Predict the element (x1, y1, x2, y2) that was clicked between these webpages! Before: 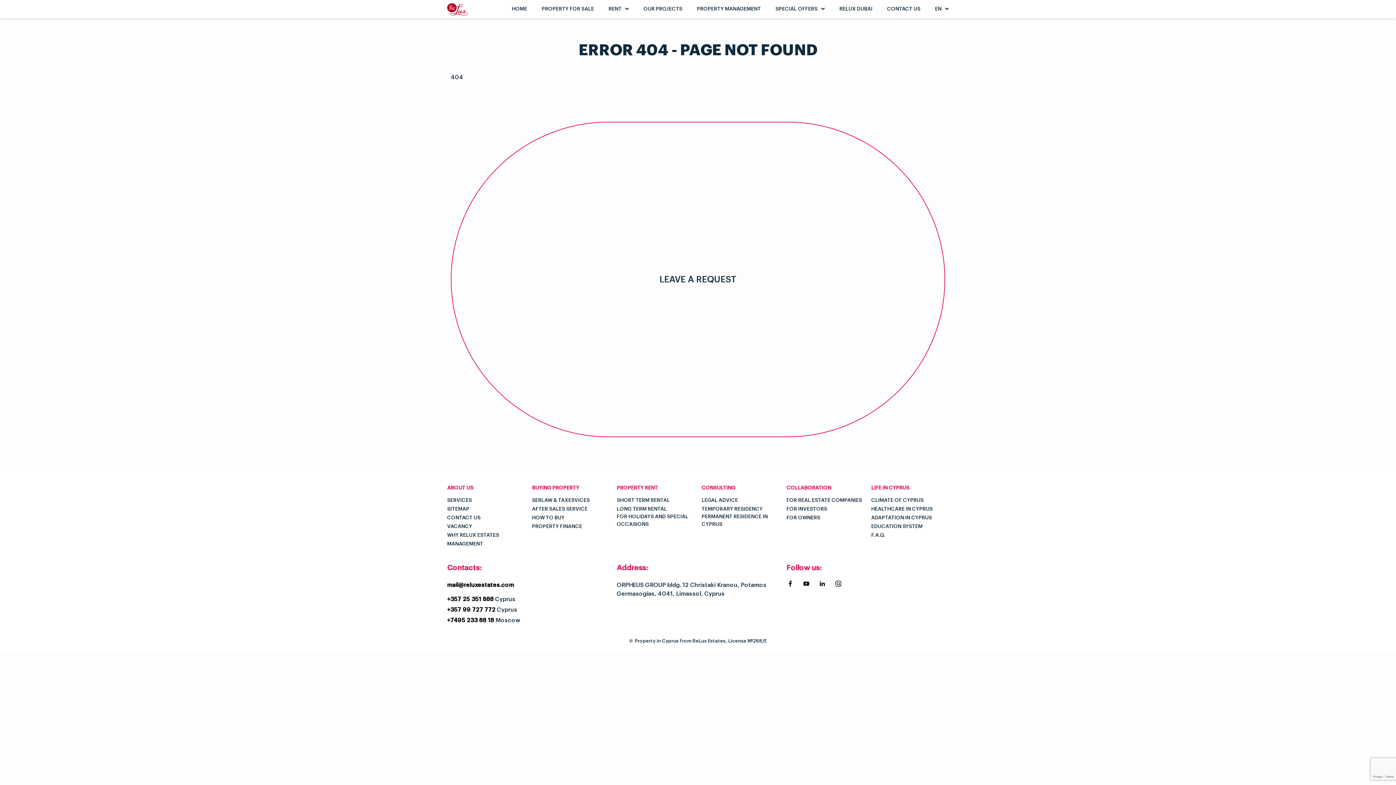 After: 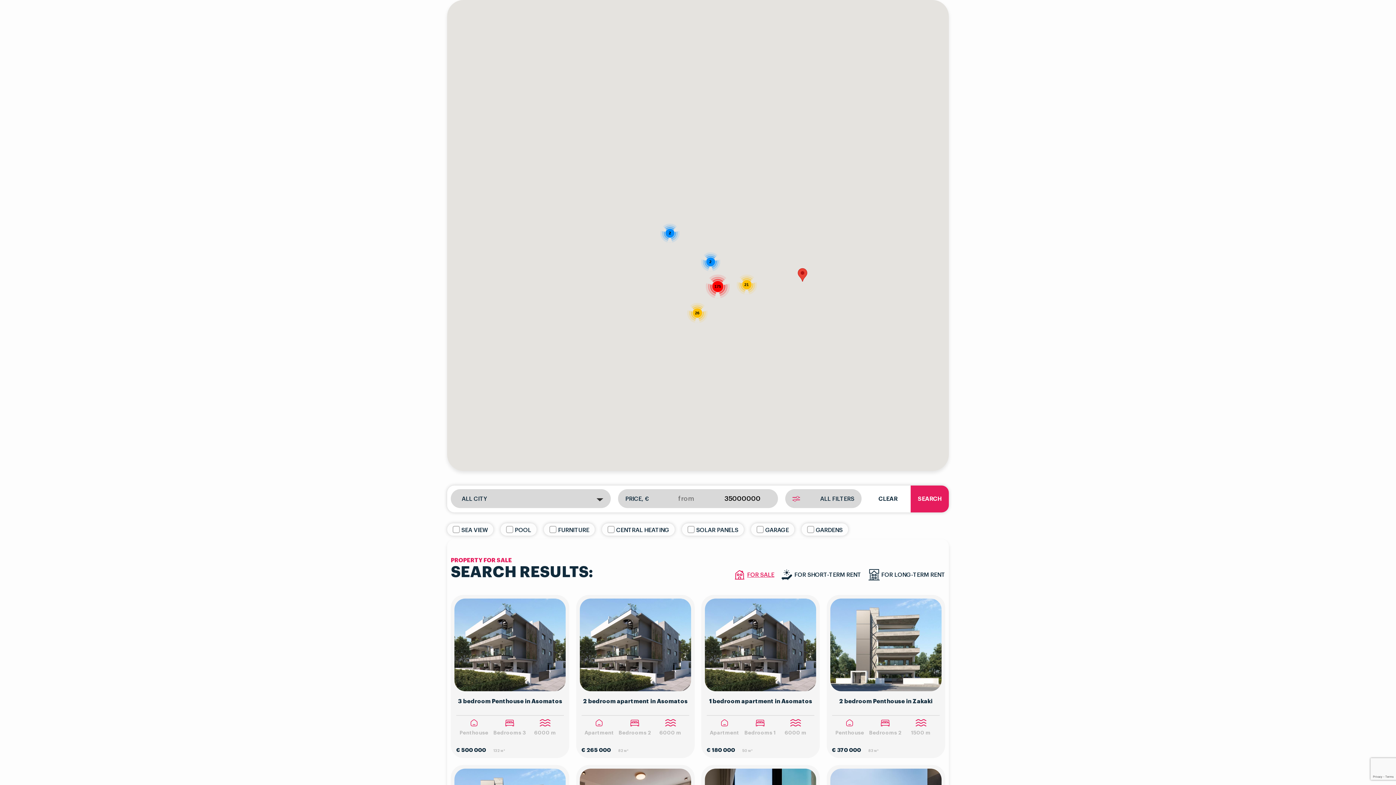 Action: bbox: (775, 5, 825, 16) label: SPECIAL OFFERS